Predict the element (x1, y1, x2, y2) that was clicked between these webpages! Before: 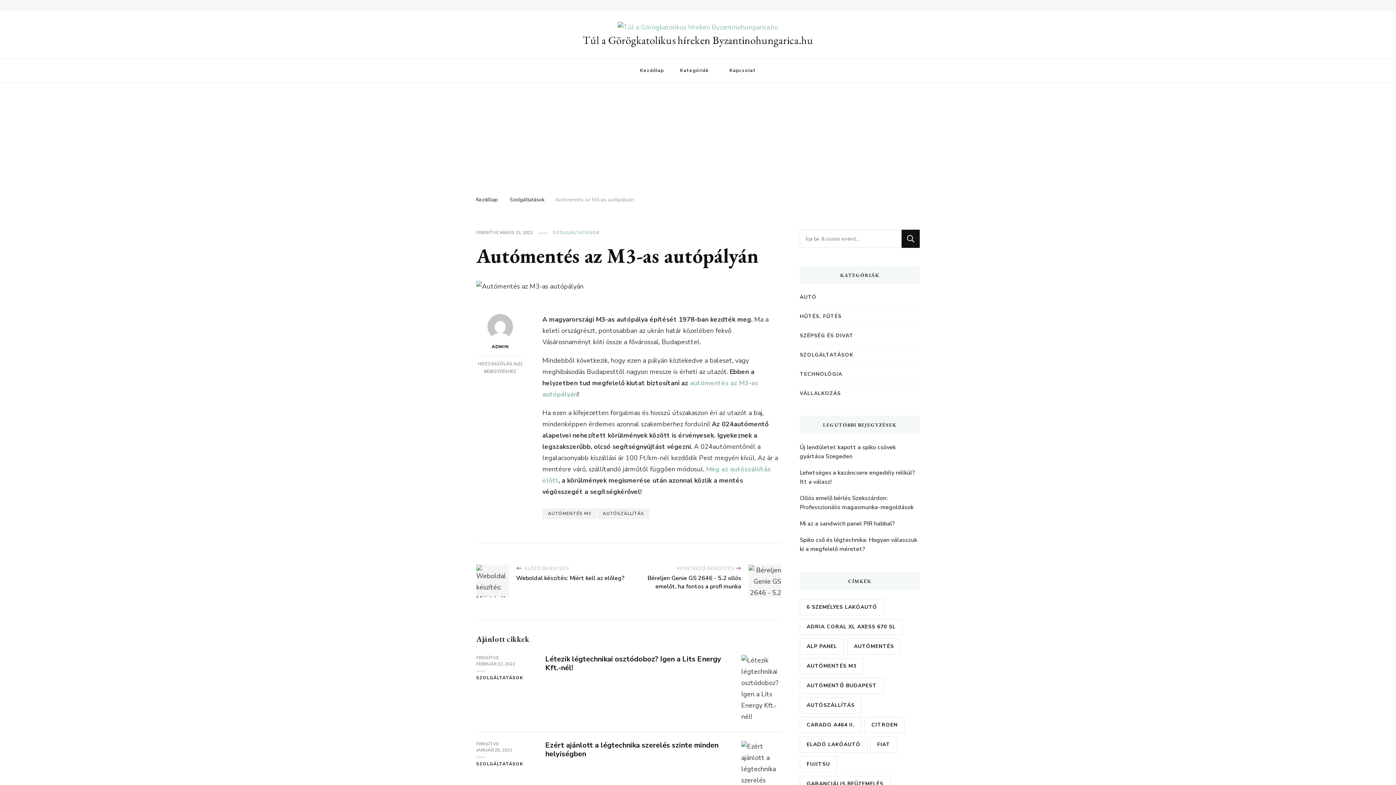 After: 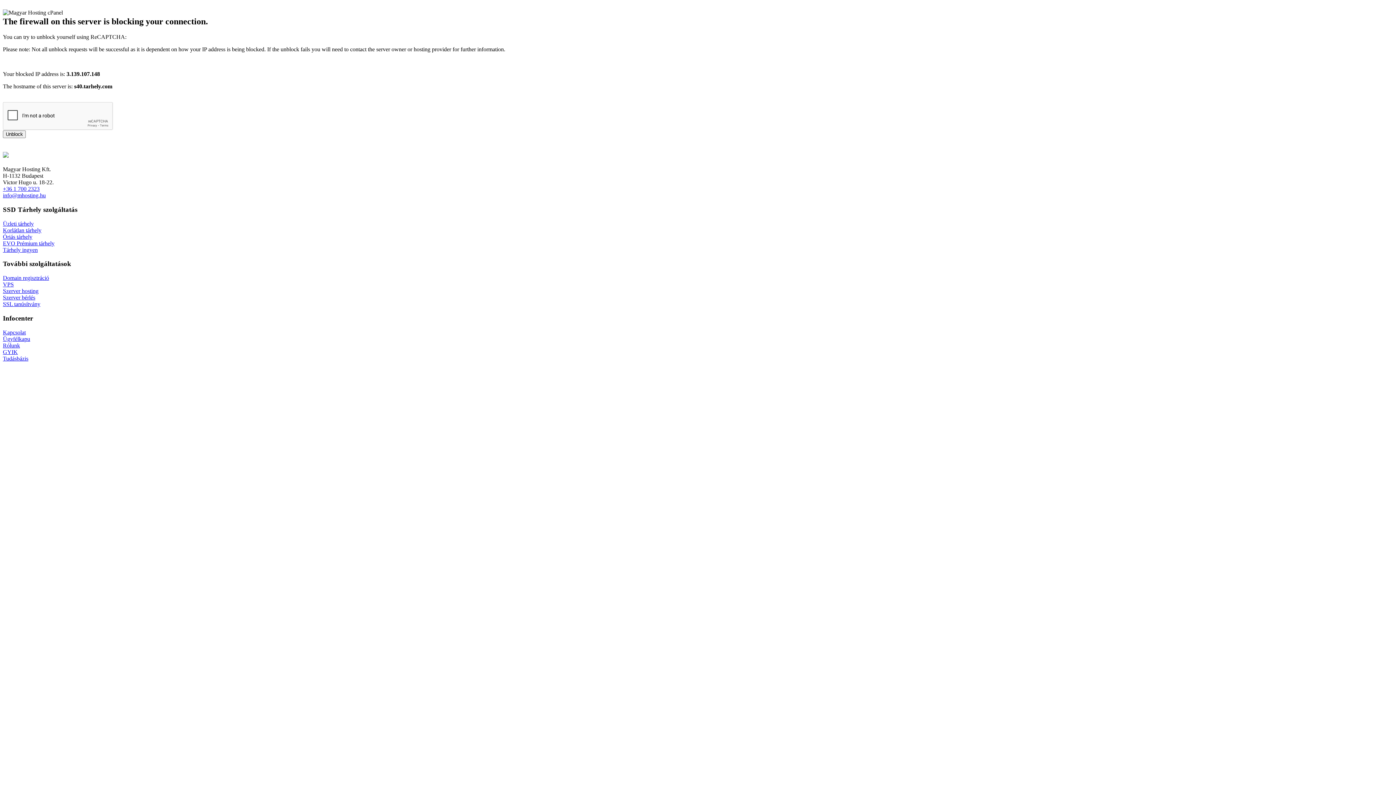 Action: bbox: (800, 697, 861, 713) label: autószállítás (2 elem)